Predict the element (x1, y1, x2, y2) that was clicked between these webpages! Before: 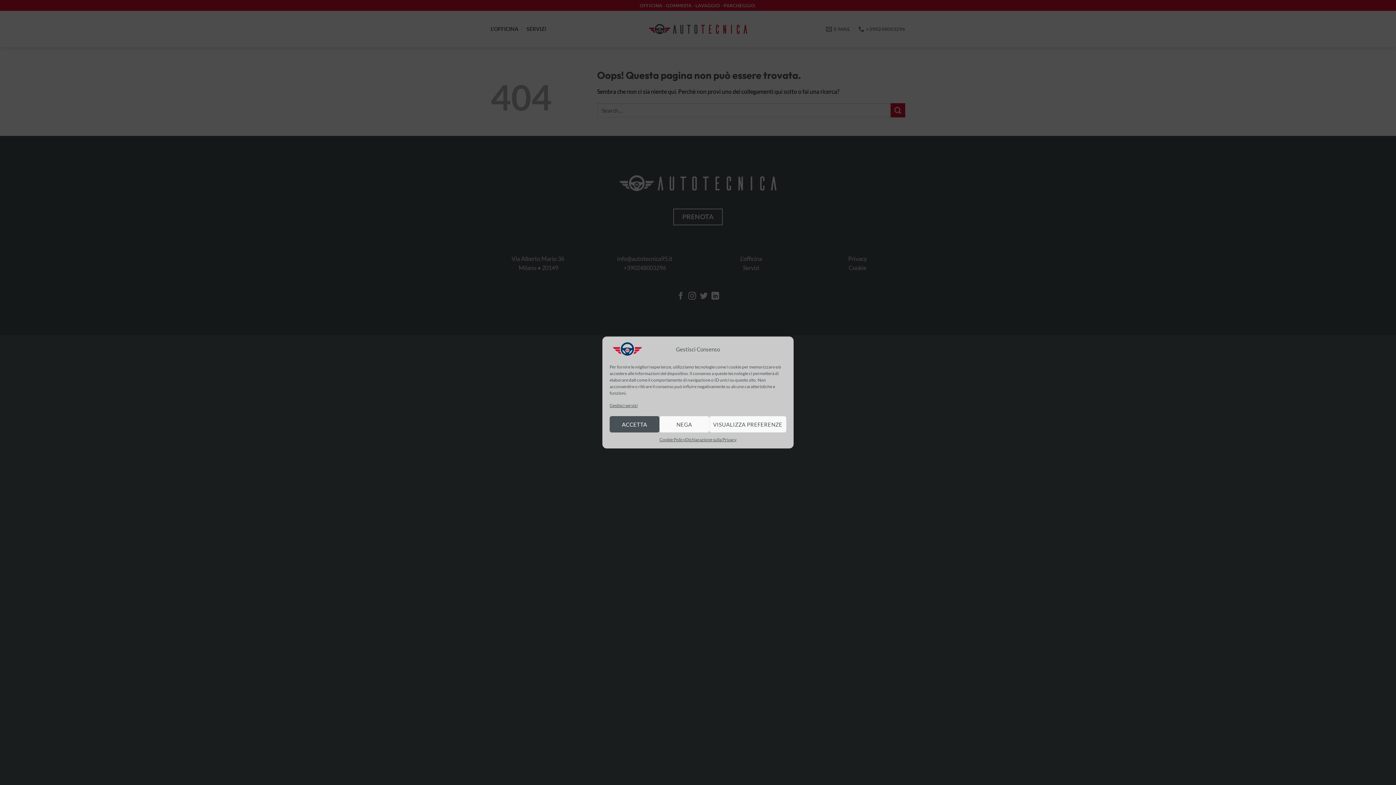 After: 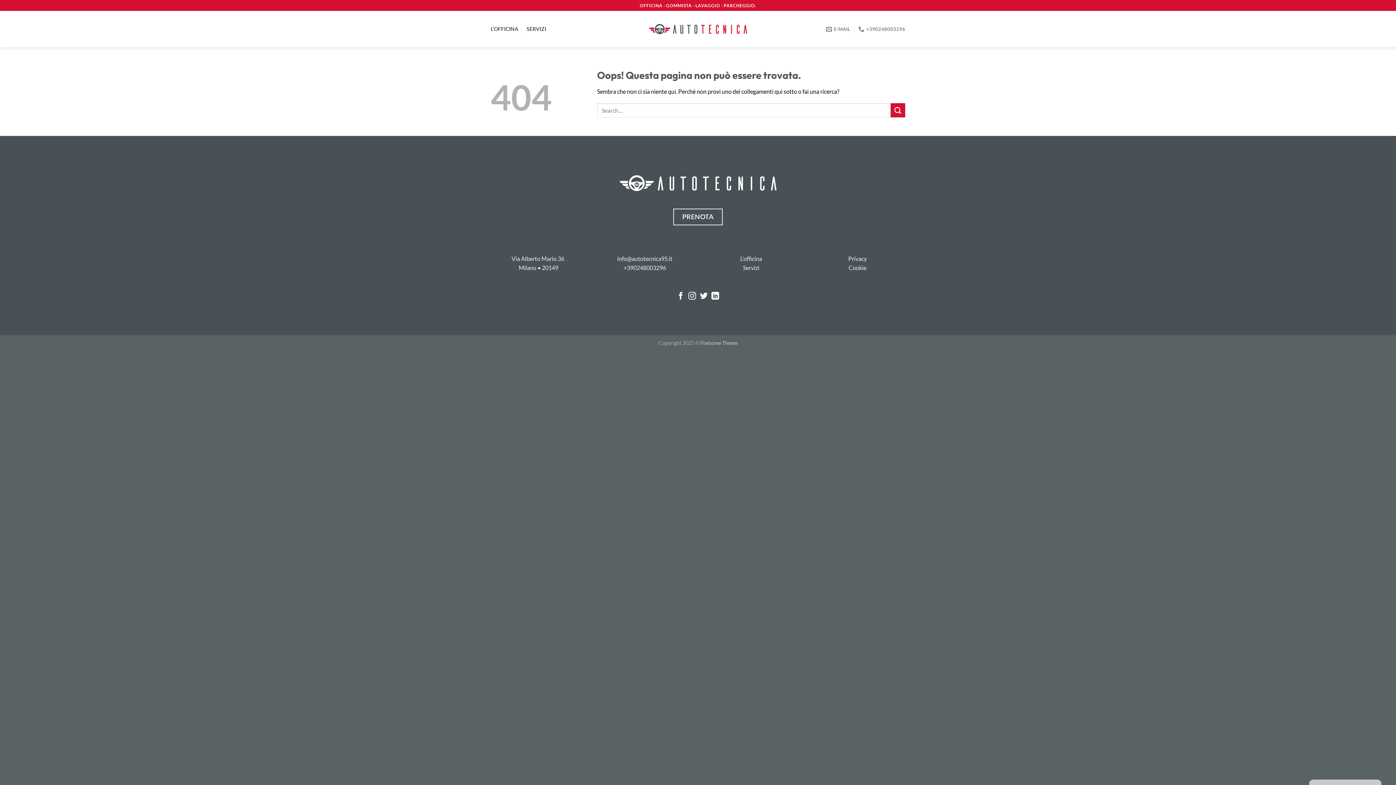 Action: bbox: (609, 416, 659, 432) label: ACCETTA